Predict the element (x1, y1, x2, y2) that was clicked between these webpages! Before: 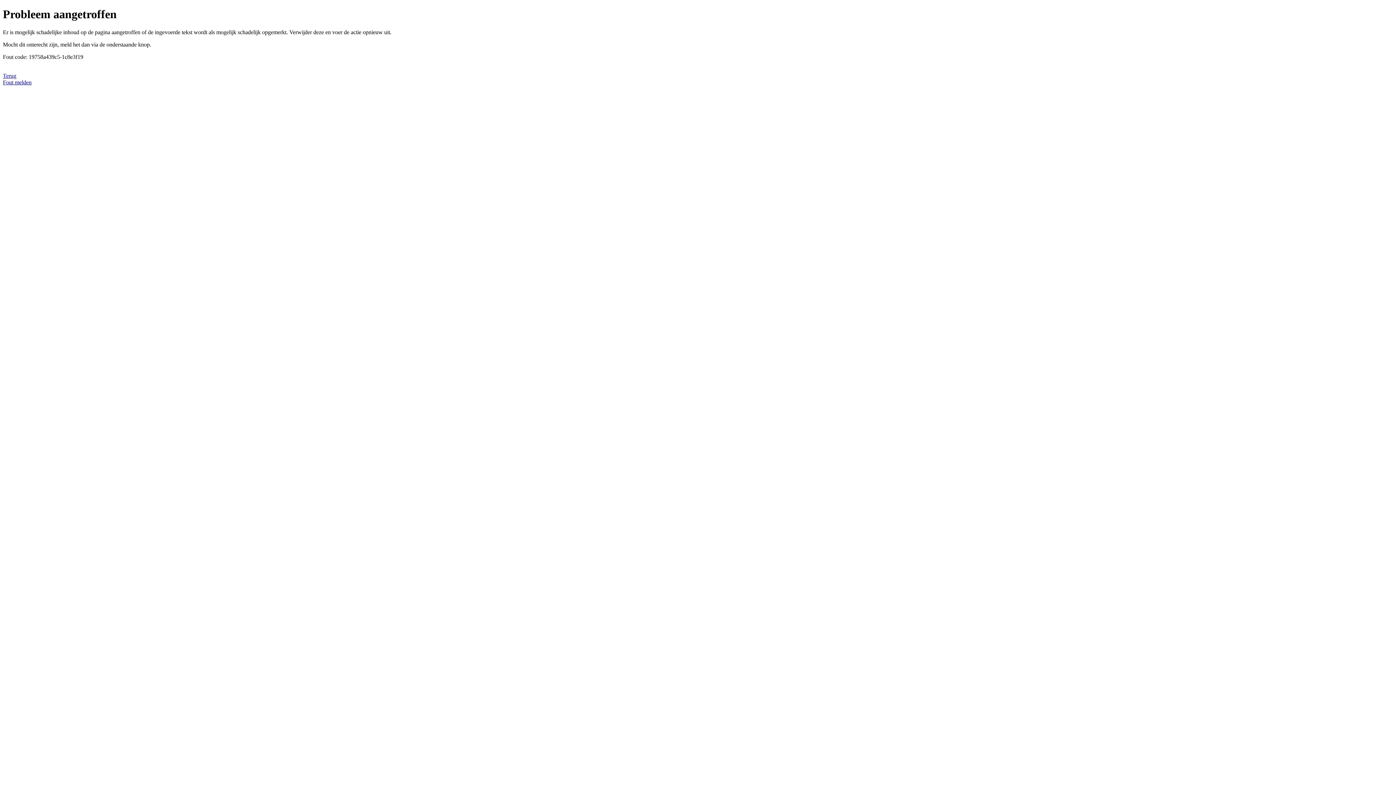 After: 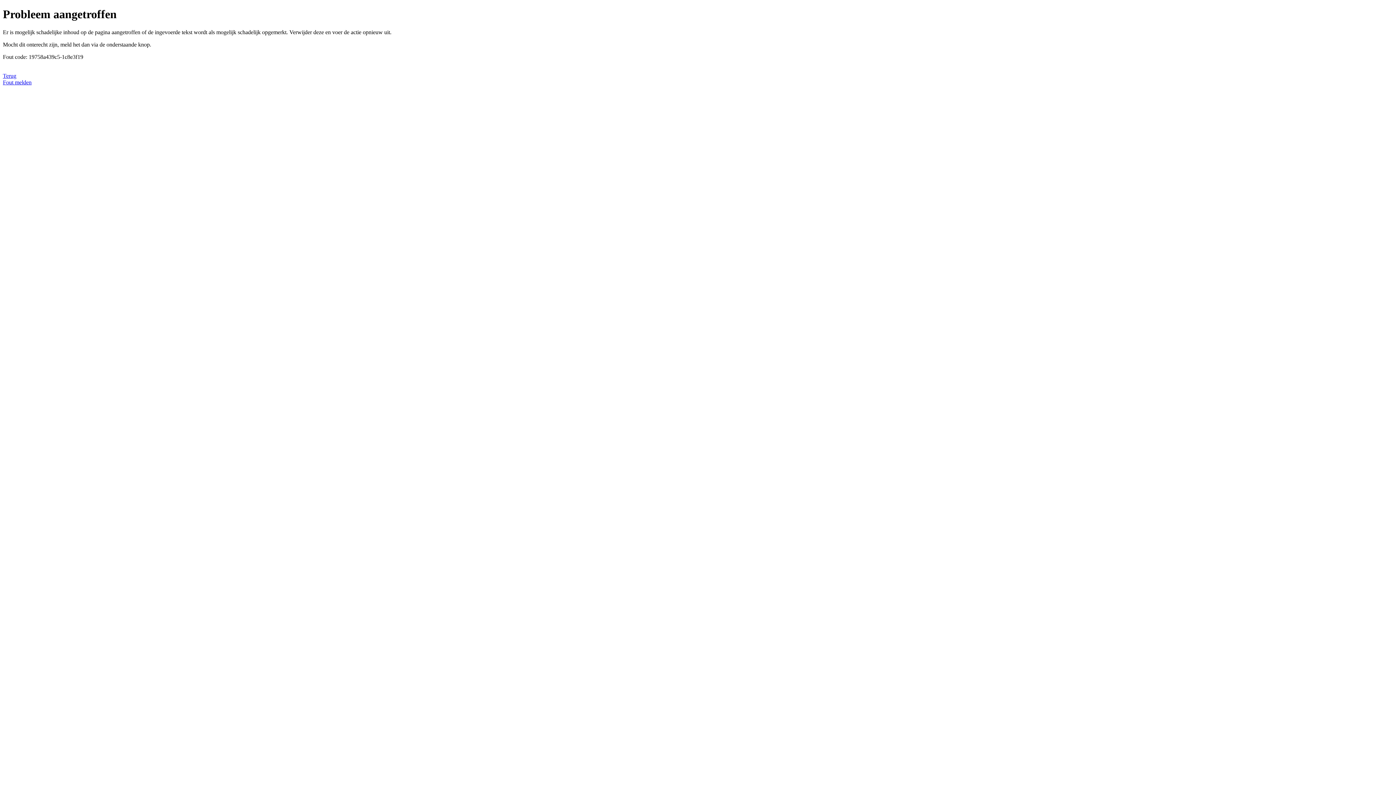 Action: label: Fout melden bbox: (2, 79, 31, 85)